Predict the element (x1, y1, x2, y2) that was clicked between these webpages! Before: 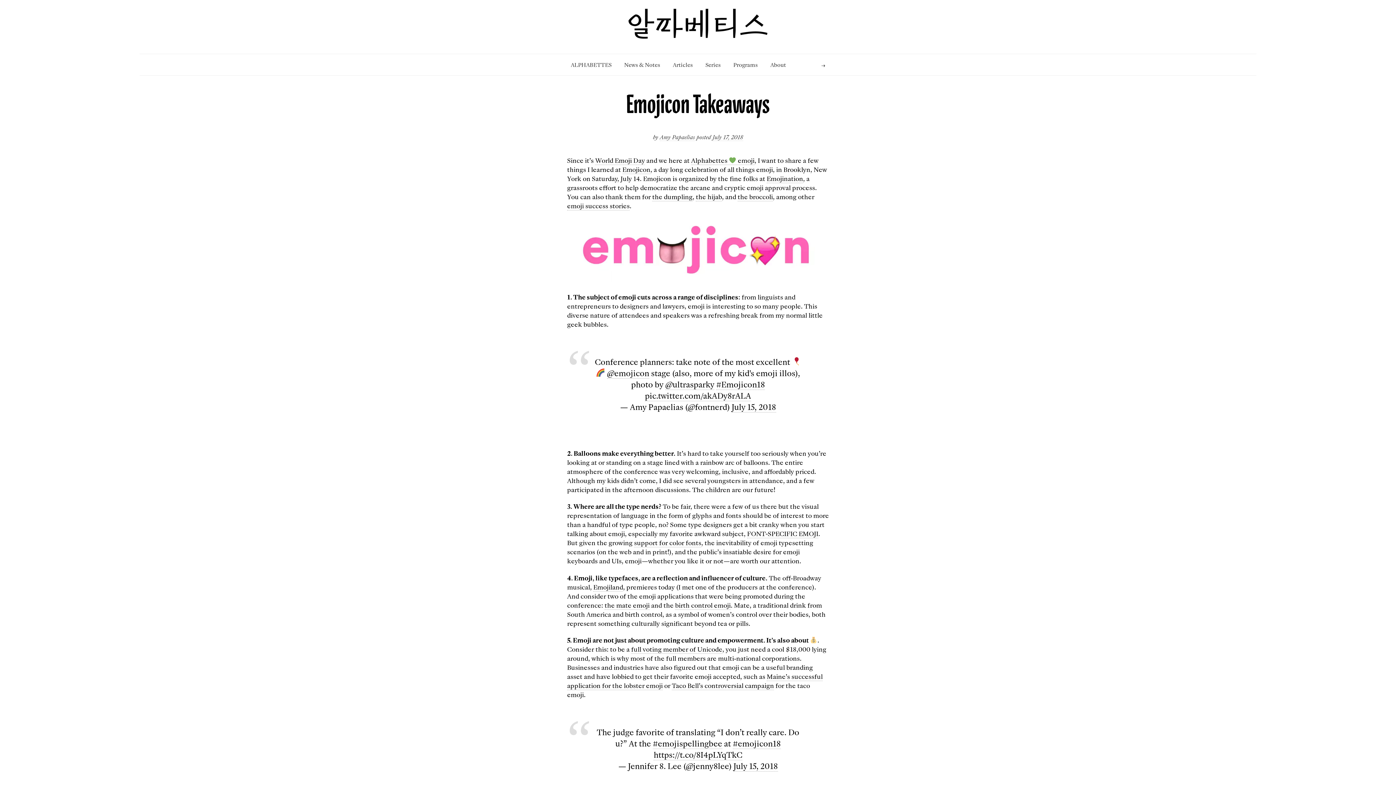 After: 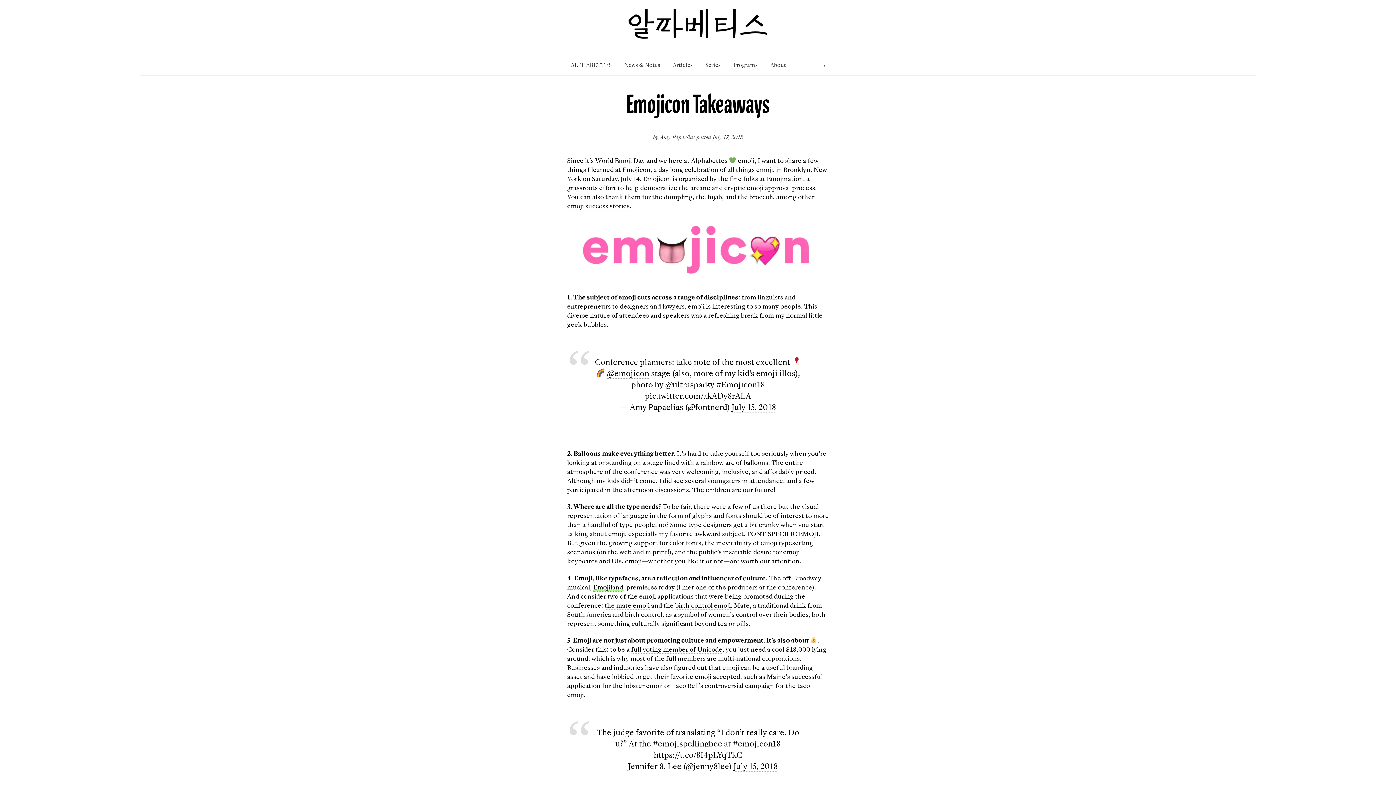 Action: bbox: (593, 583, 623, 591) label: Emojiland